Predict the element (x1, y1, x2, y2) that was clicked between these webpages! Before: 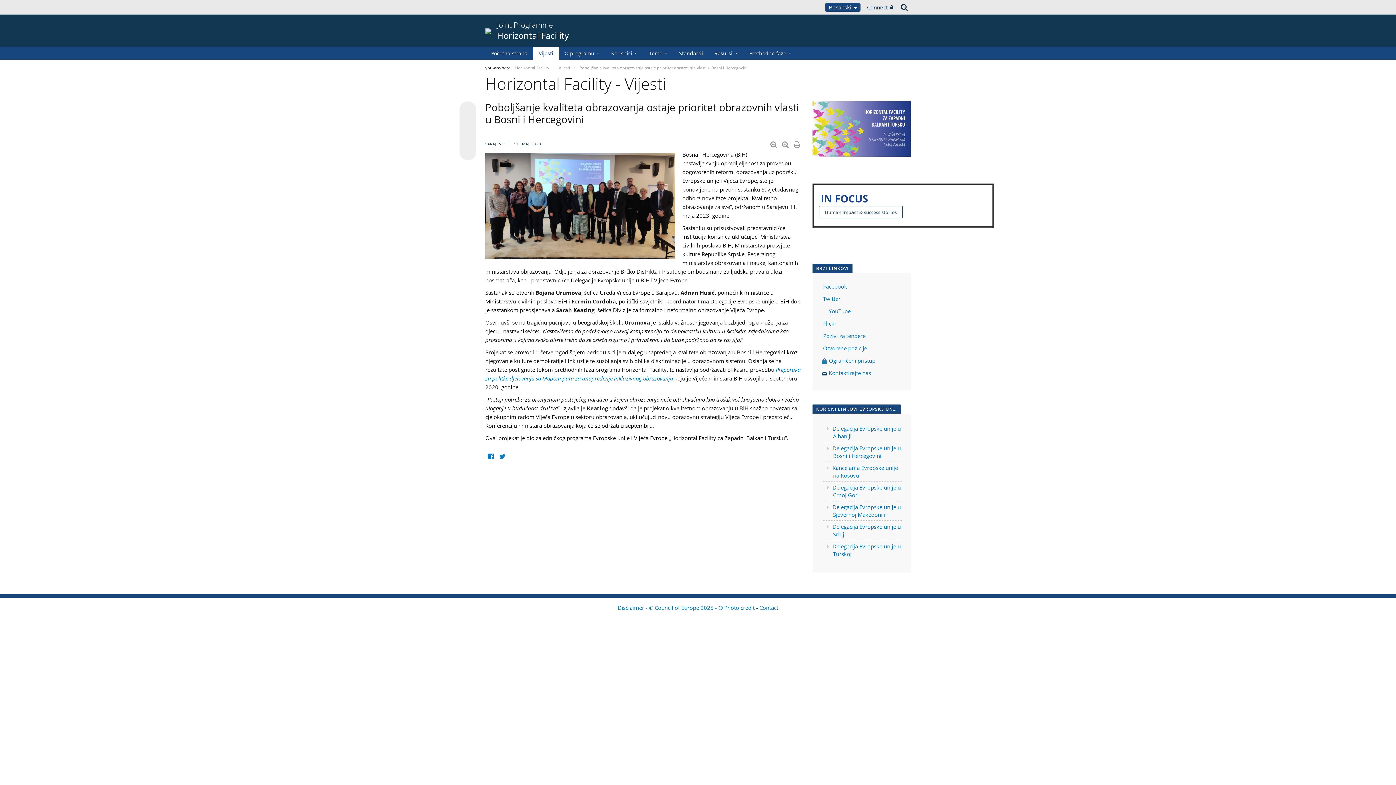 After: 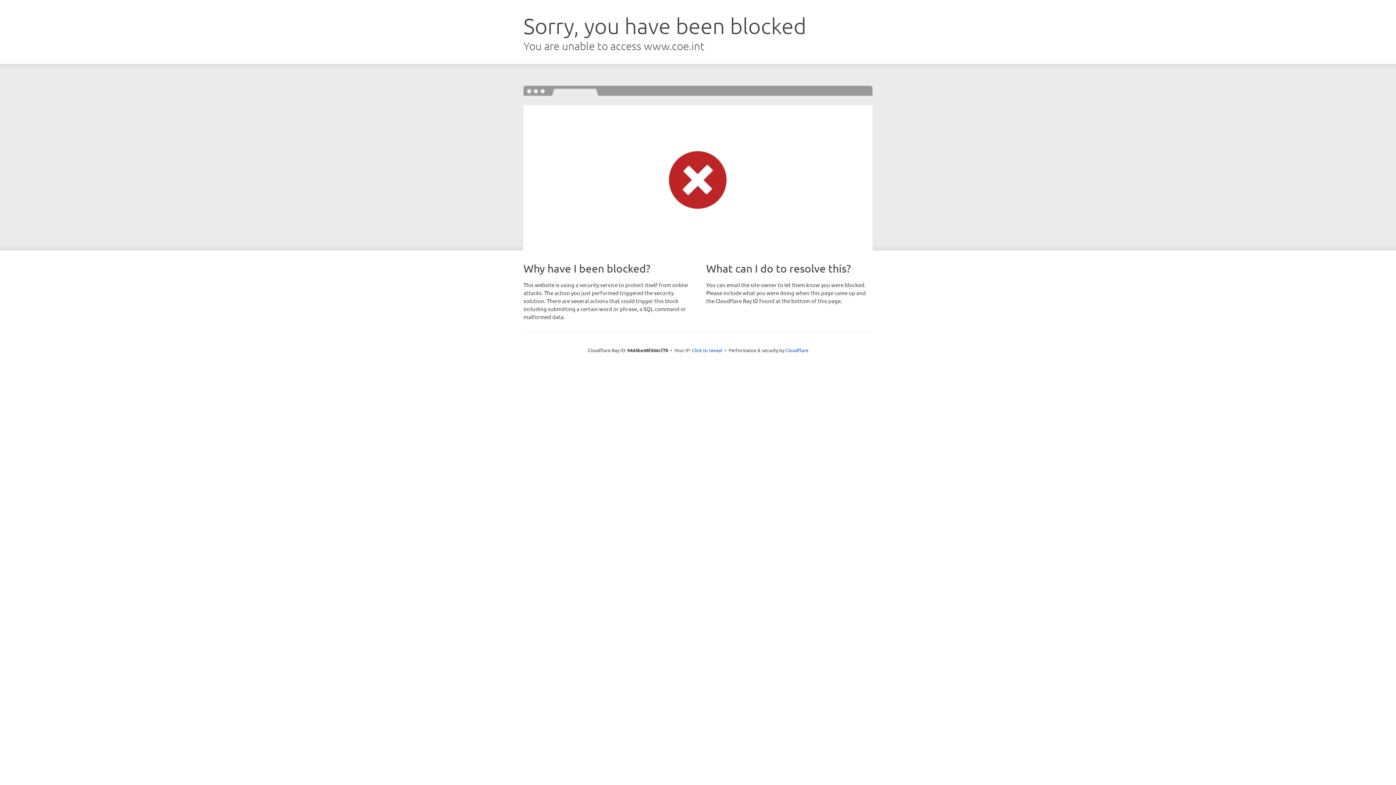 Action: label: Disclaimer - © Council of Europe 2025 - © Photo credit  bbox: (617, 604, 756, 611)